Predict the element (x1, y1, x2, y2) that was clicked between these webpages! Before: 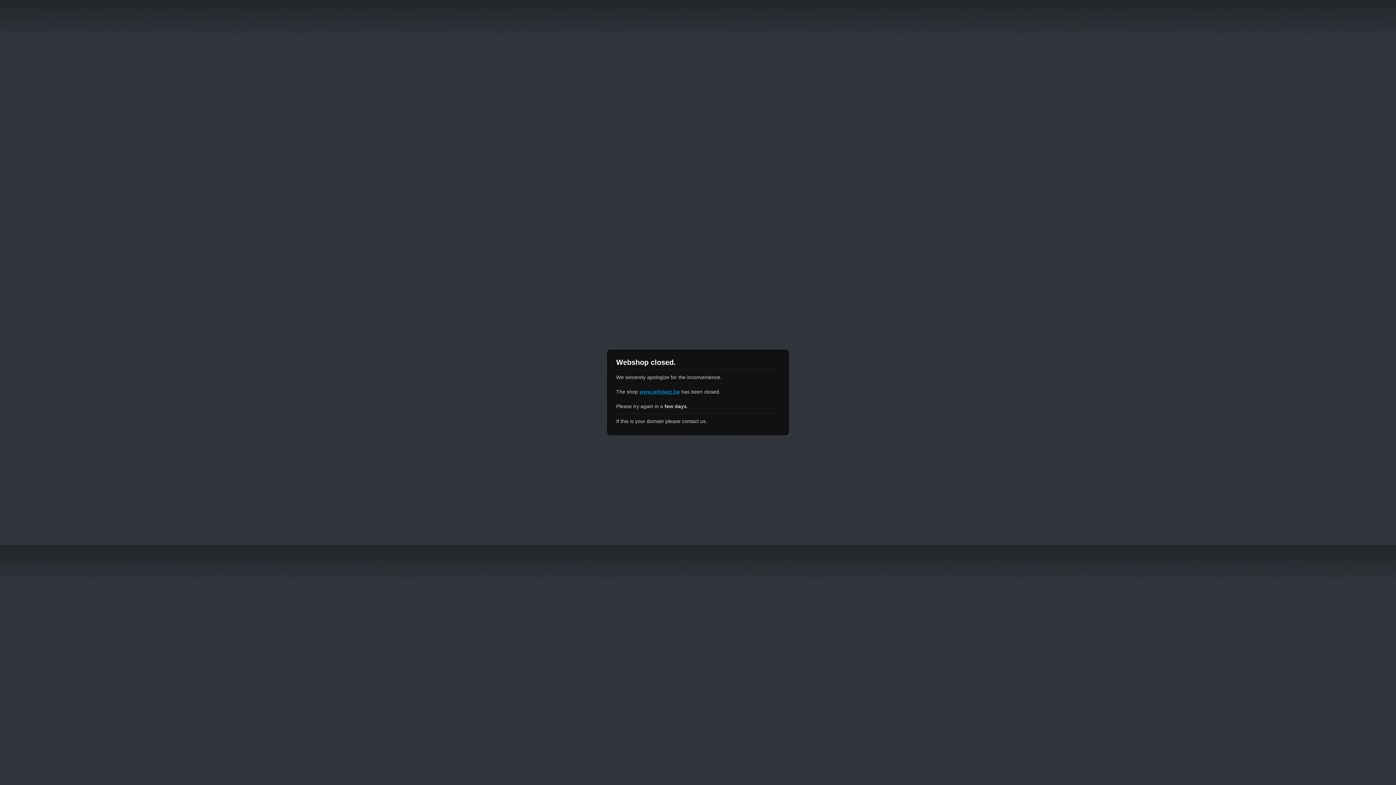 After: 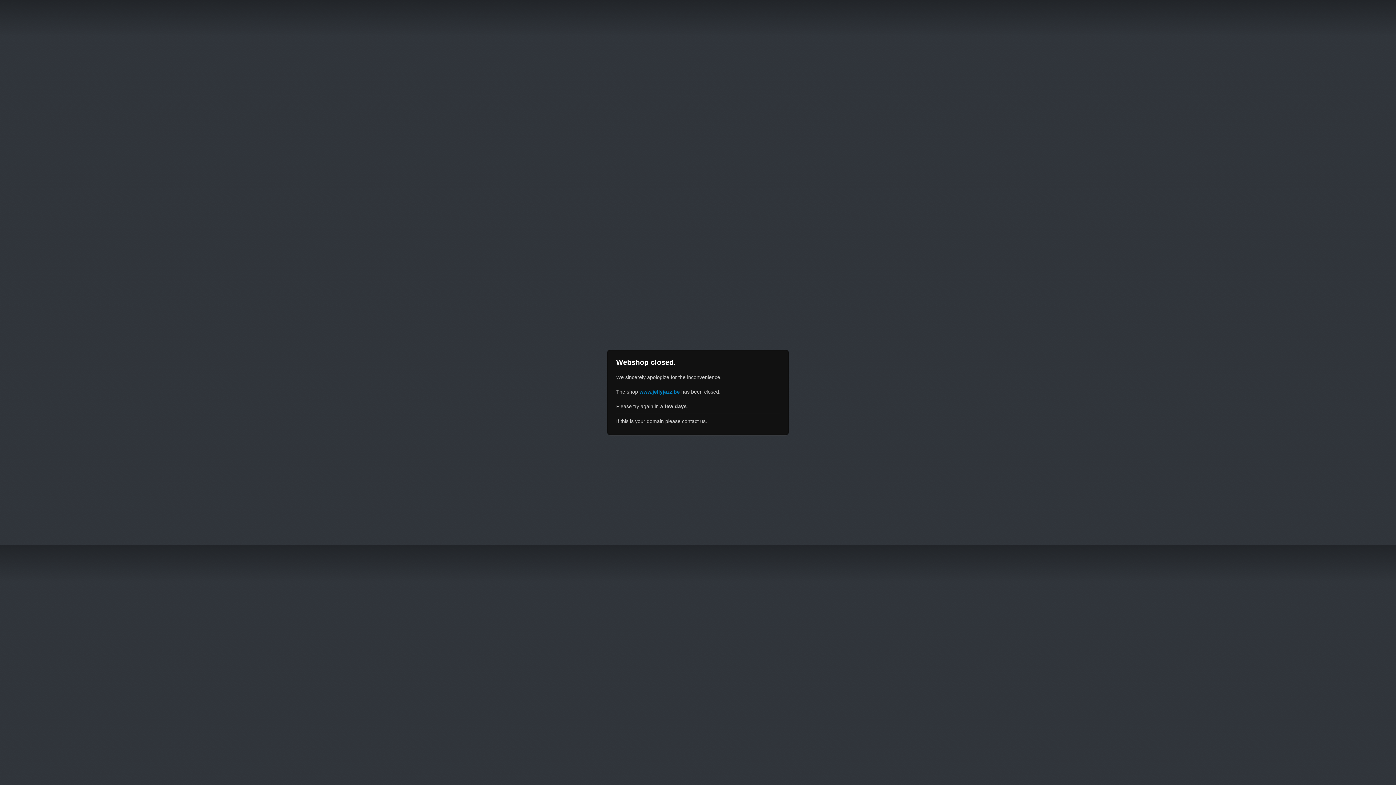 Action: label: www.jellyjazz.be bbox: (639, 389, 680, 394)